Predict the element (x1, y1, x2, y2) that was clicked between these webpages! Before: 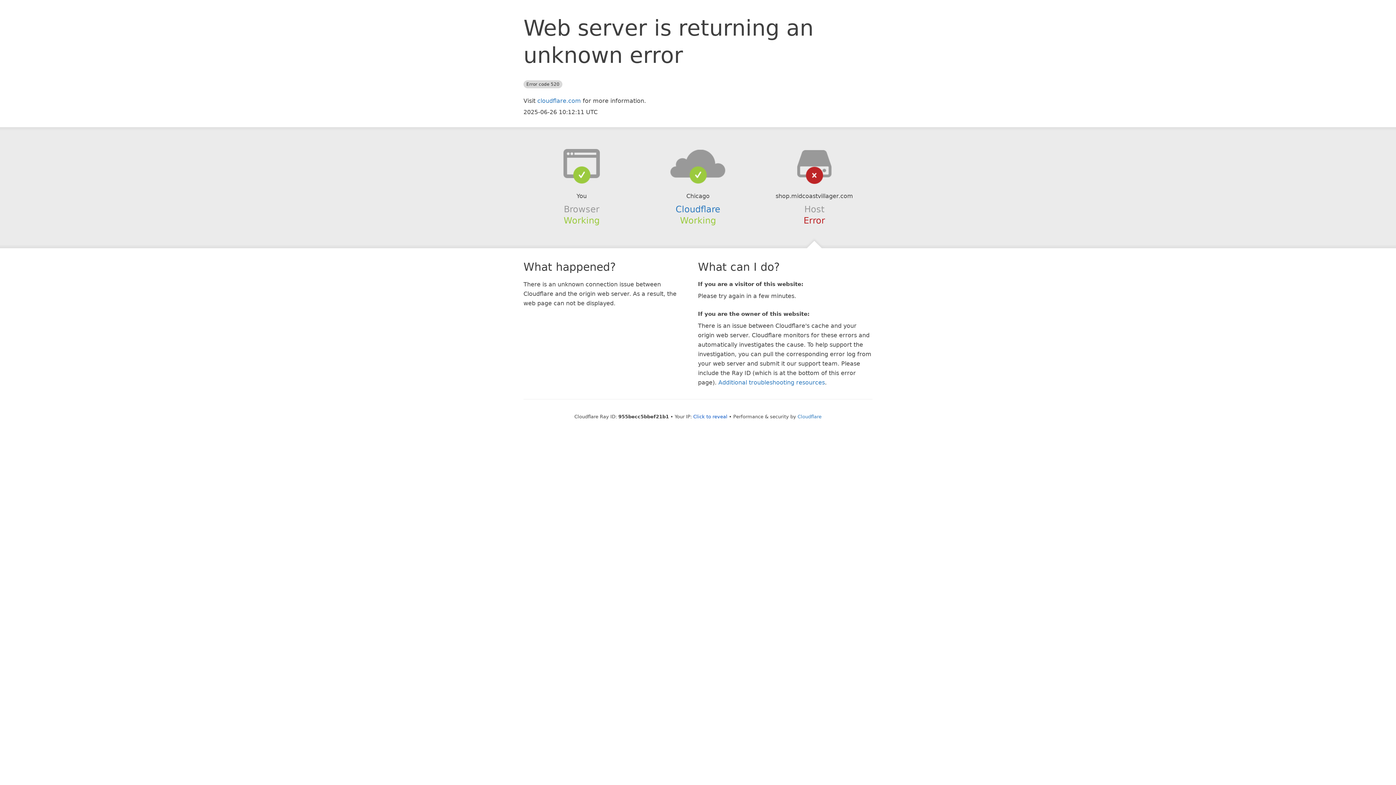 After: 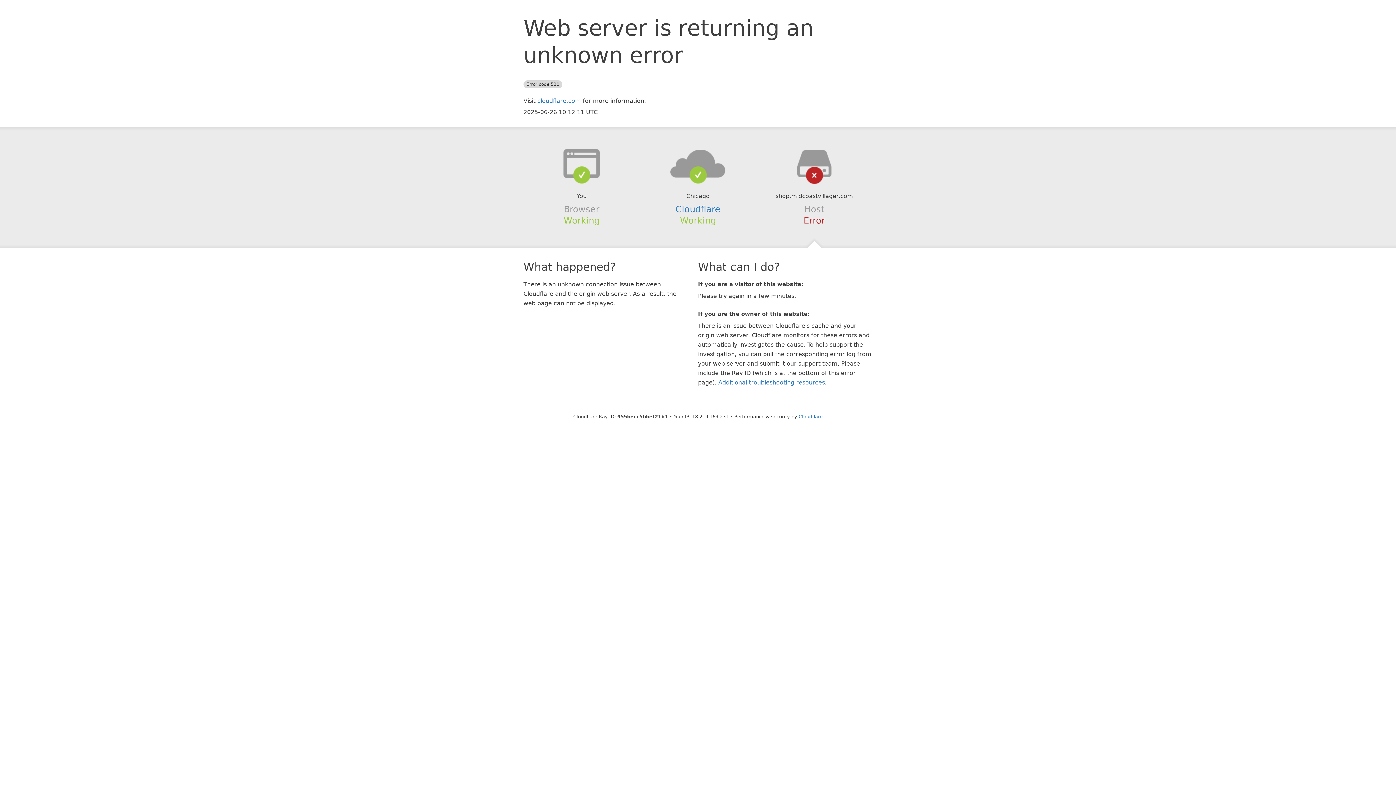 Action: bbox: (693, 414, 727, 419) label: Click to reveal